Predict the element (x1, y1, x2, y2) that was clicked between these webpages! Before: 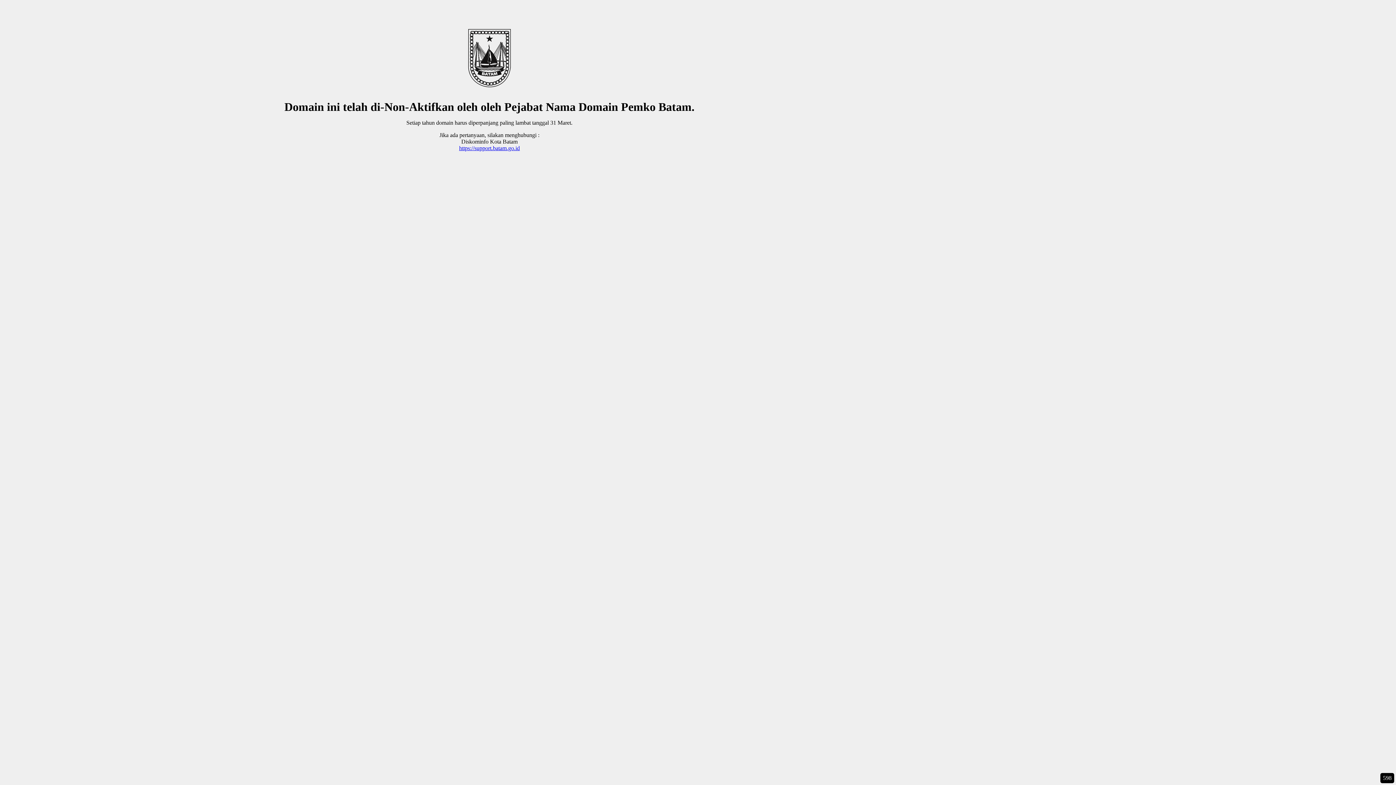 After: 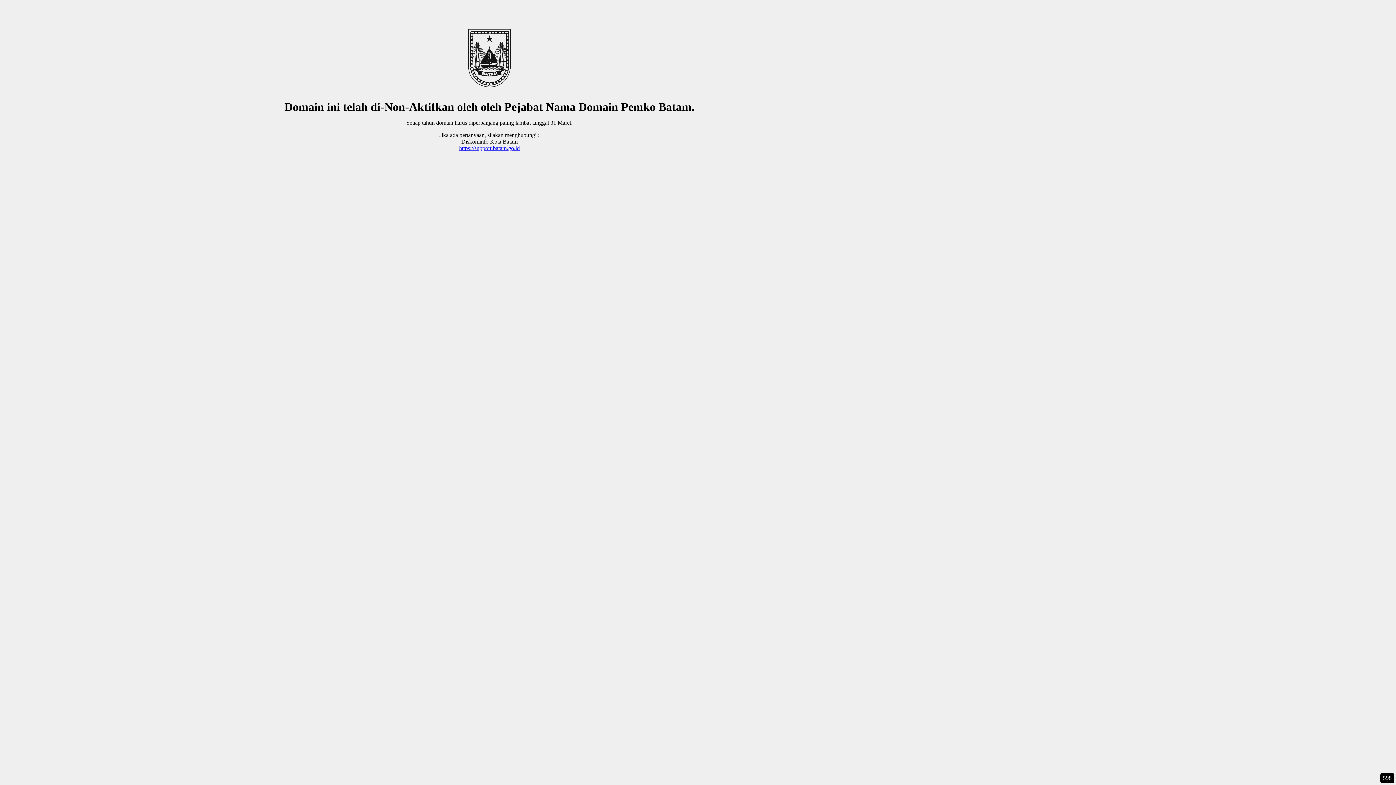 Action: label: https://support.batam.go.id bbox: (459, 145, 519, 151)